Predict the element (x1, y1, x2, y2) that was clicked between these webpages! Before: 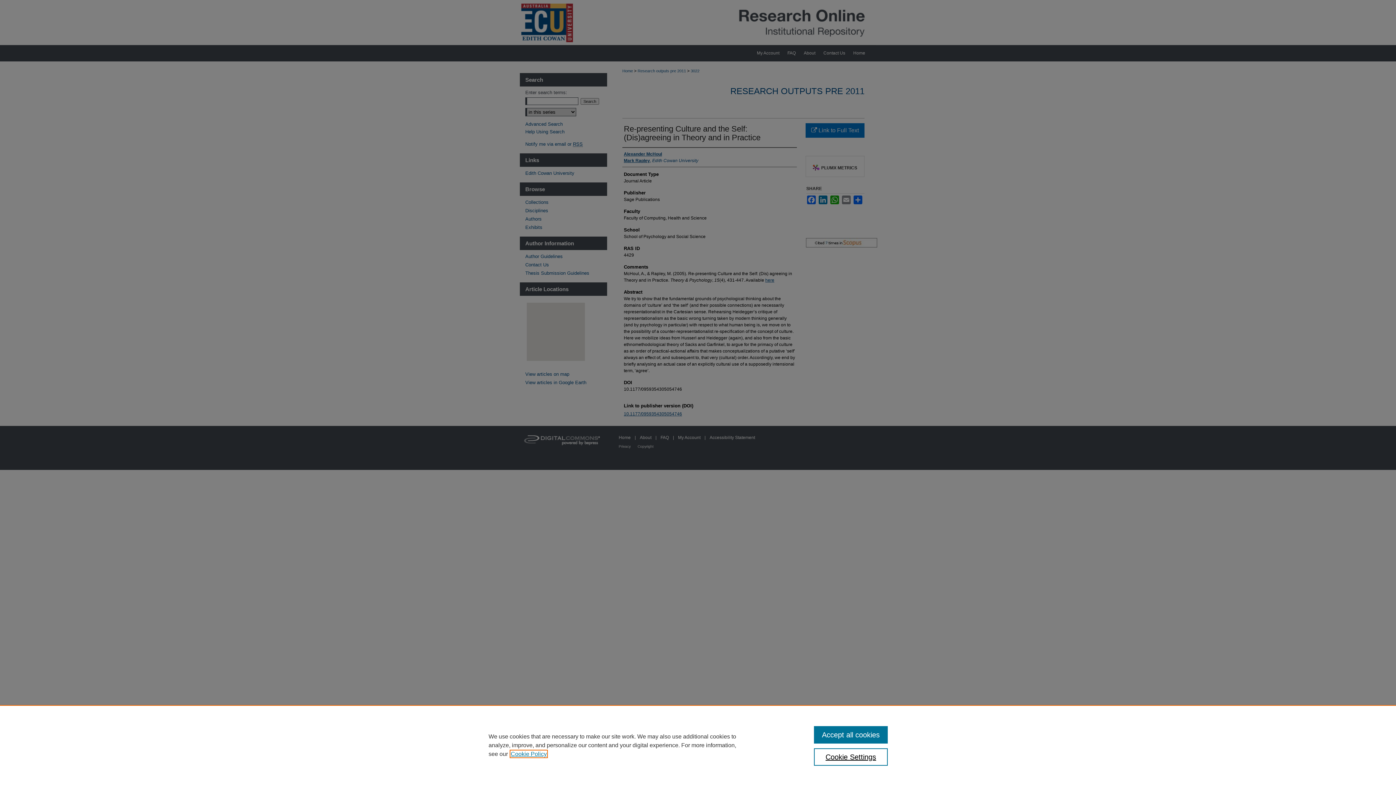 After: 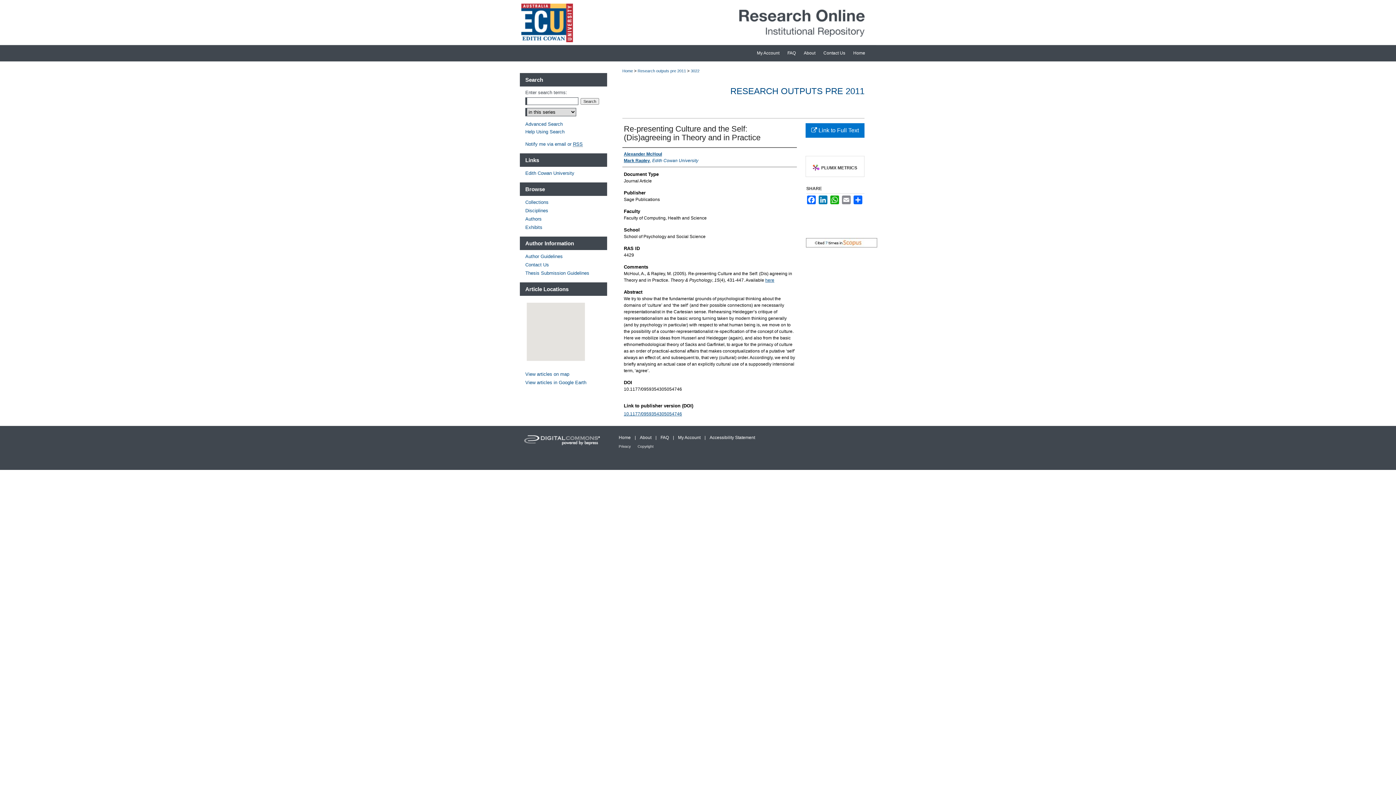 Action: label: Accept all cookies bbox: (814, 726, 887, 744)